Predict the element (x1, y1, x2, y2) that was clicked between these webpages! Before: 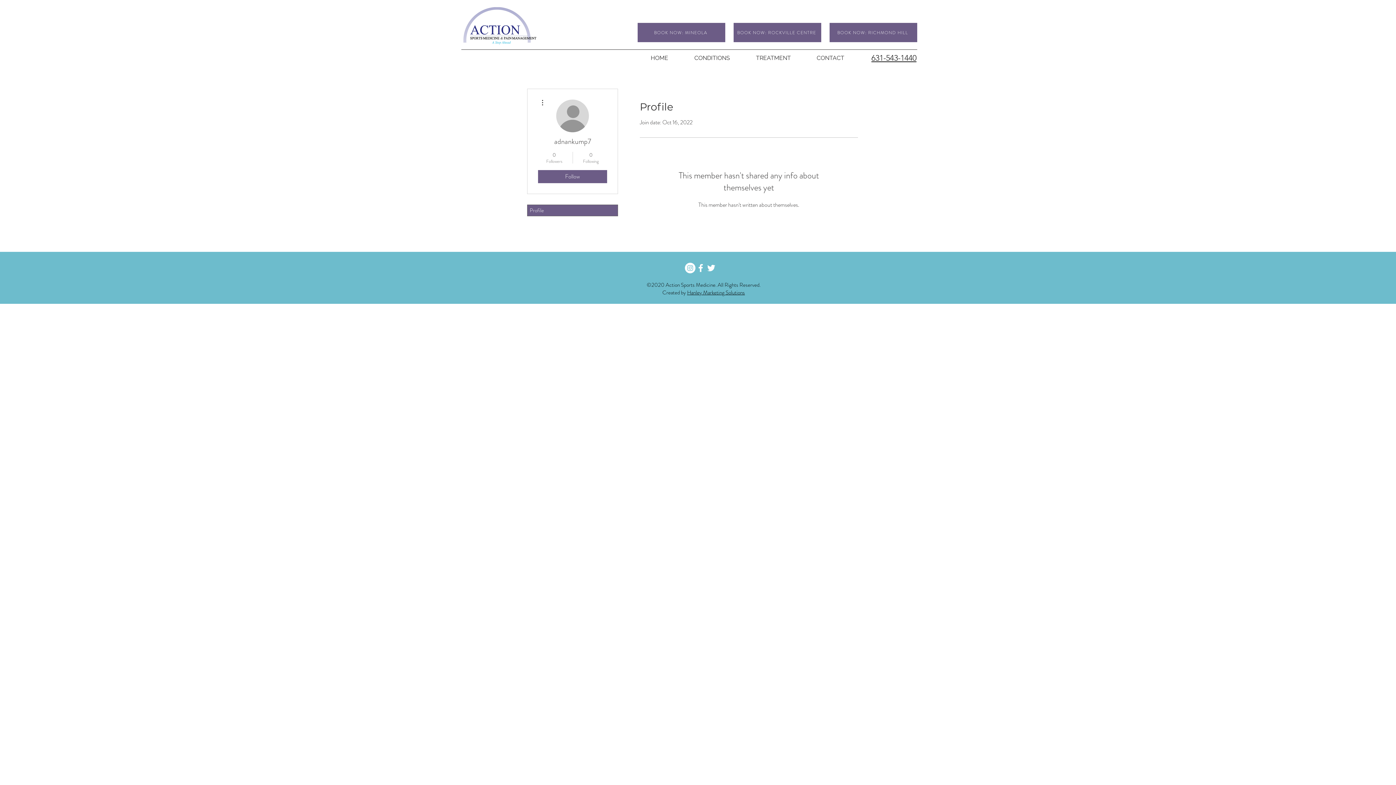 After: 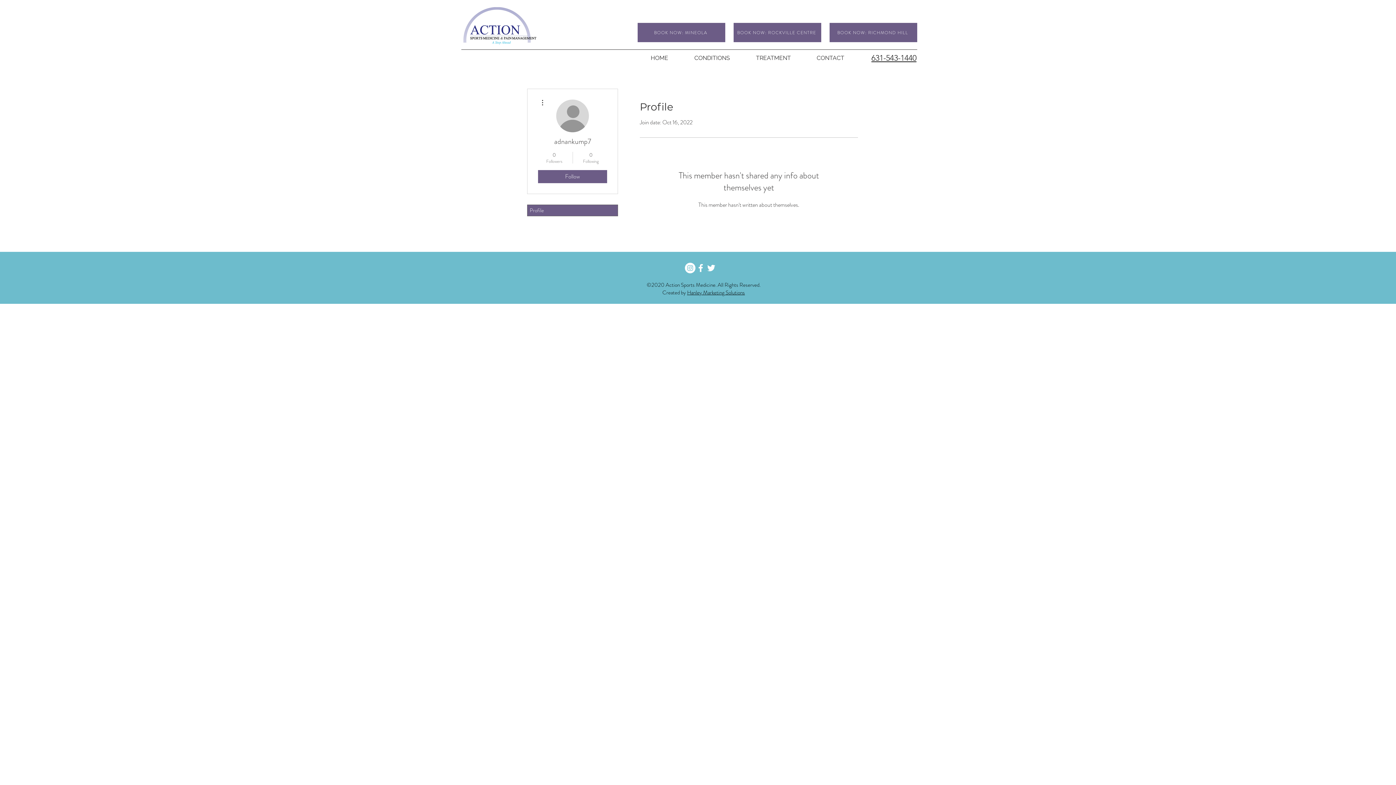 Action: label: Hanley Marketing Solutions bbox: (687, 288, 745, 296)